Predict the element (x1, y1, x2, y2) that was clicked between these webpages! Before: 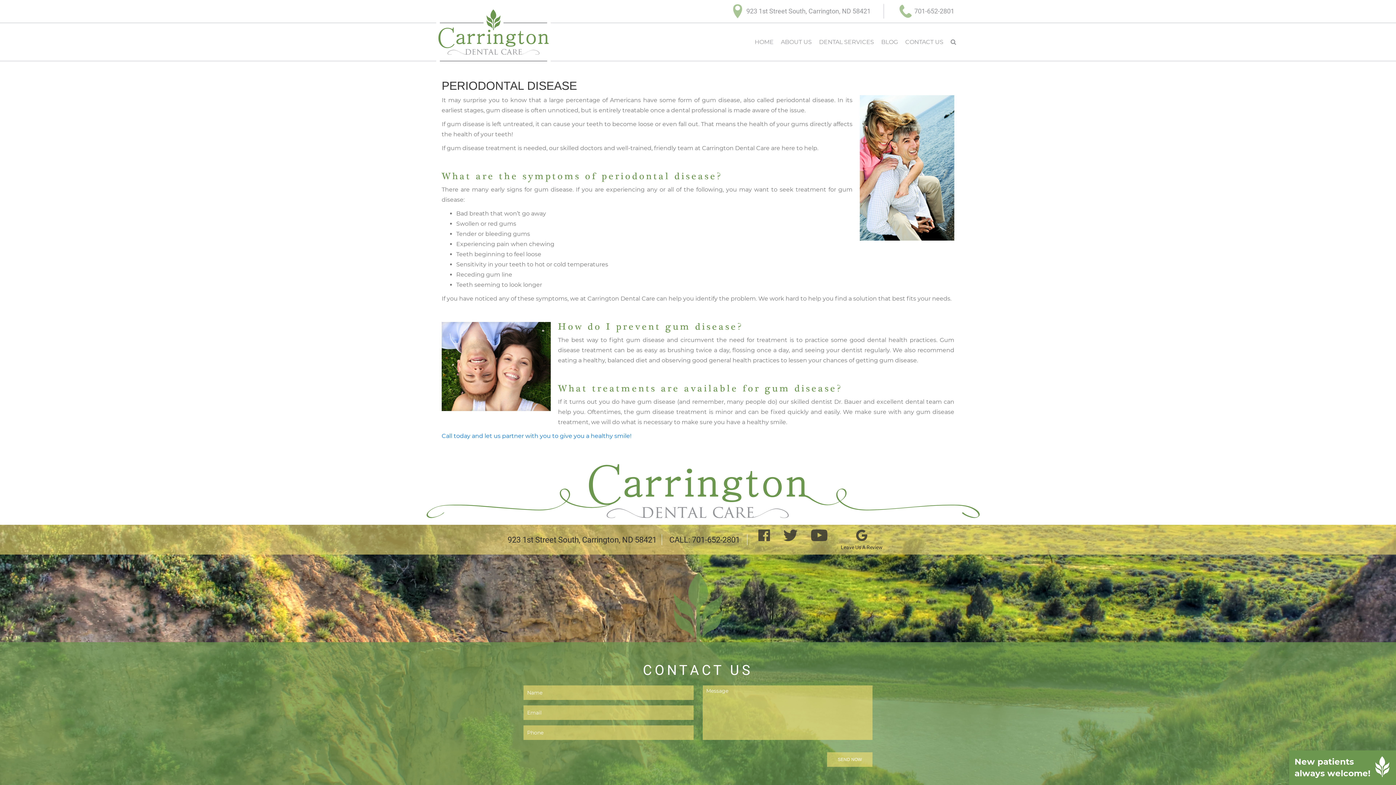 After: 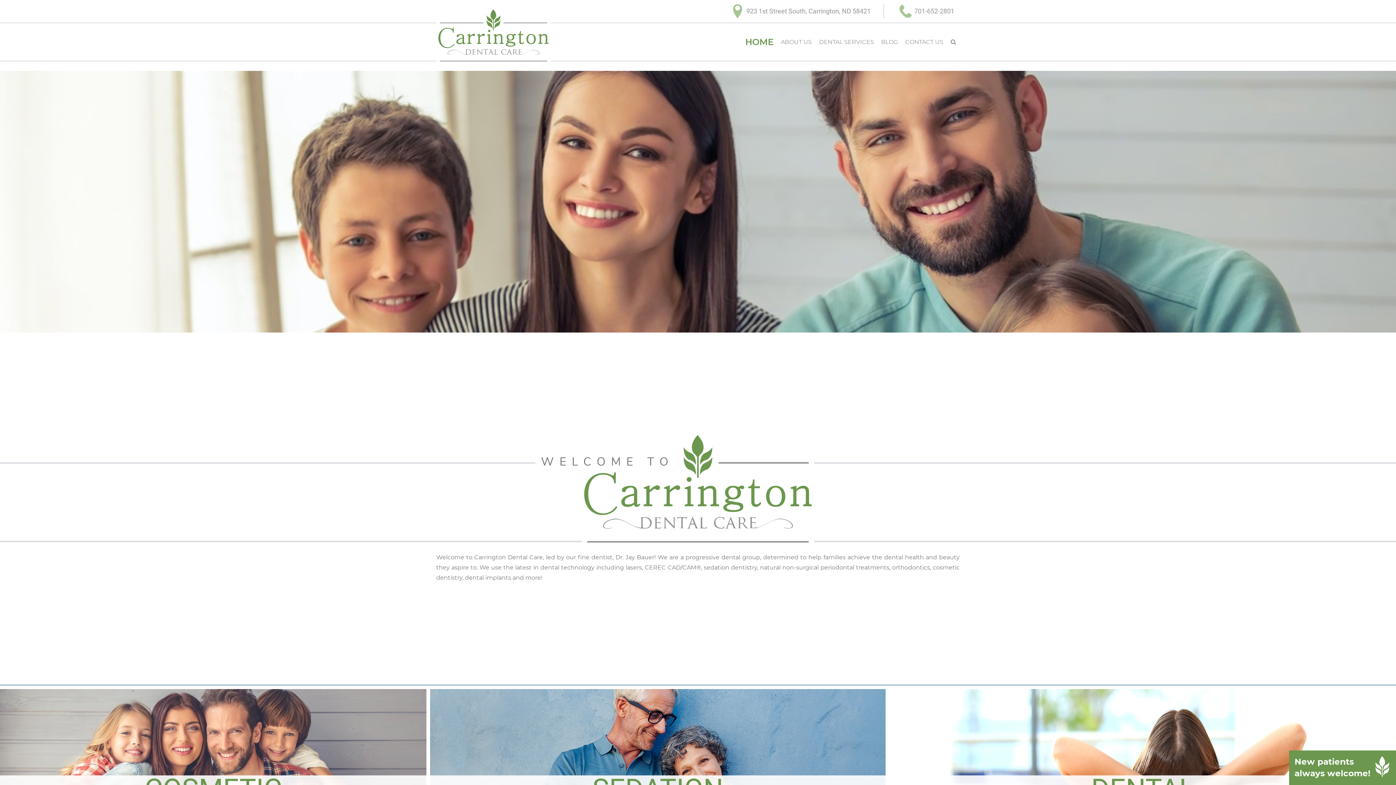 Action: bbox: (751, 23, 777, 60) label: HOME